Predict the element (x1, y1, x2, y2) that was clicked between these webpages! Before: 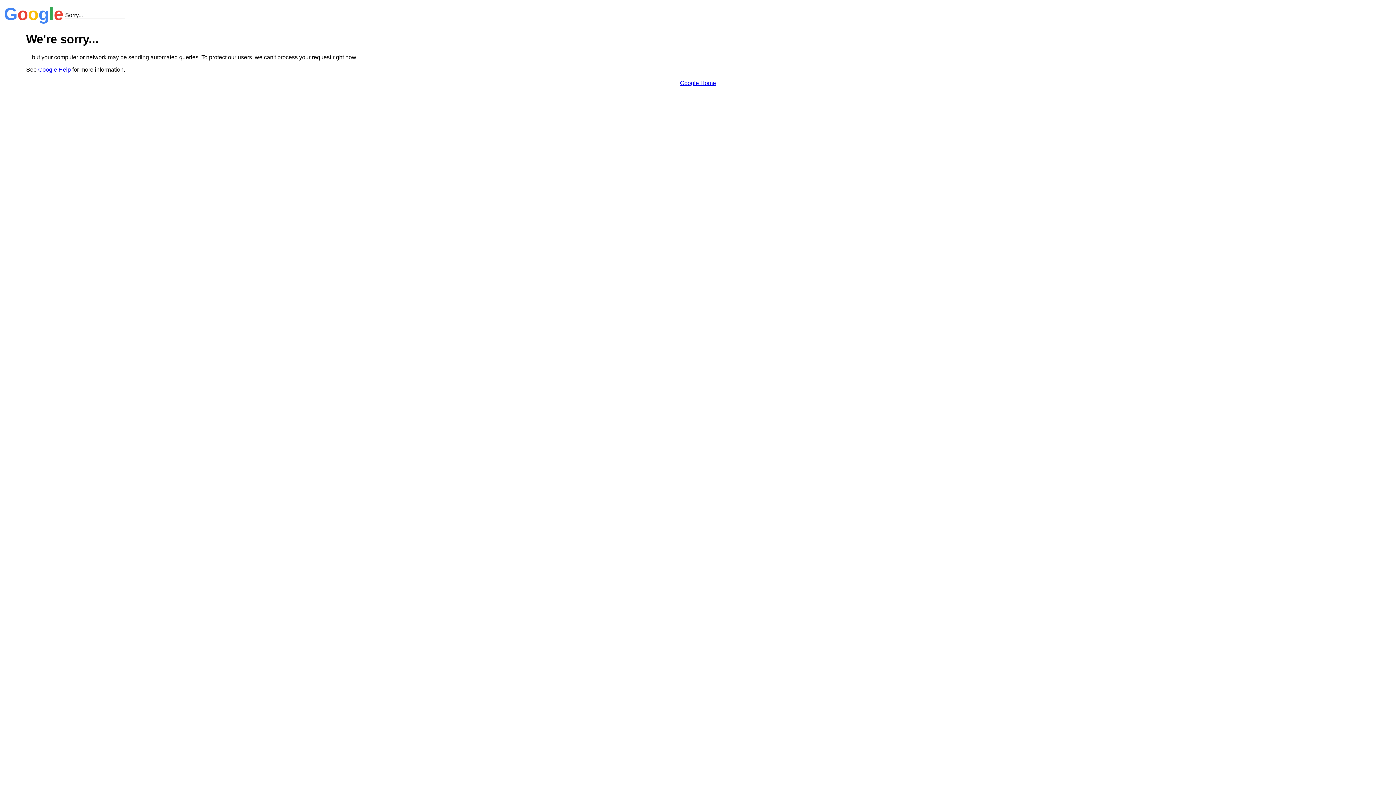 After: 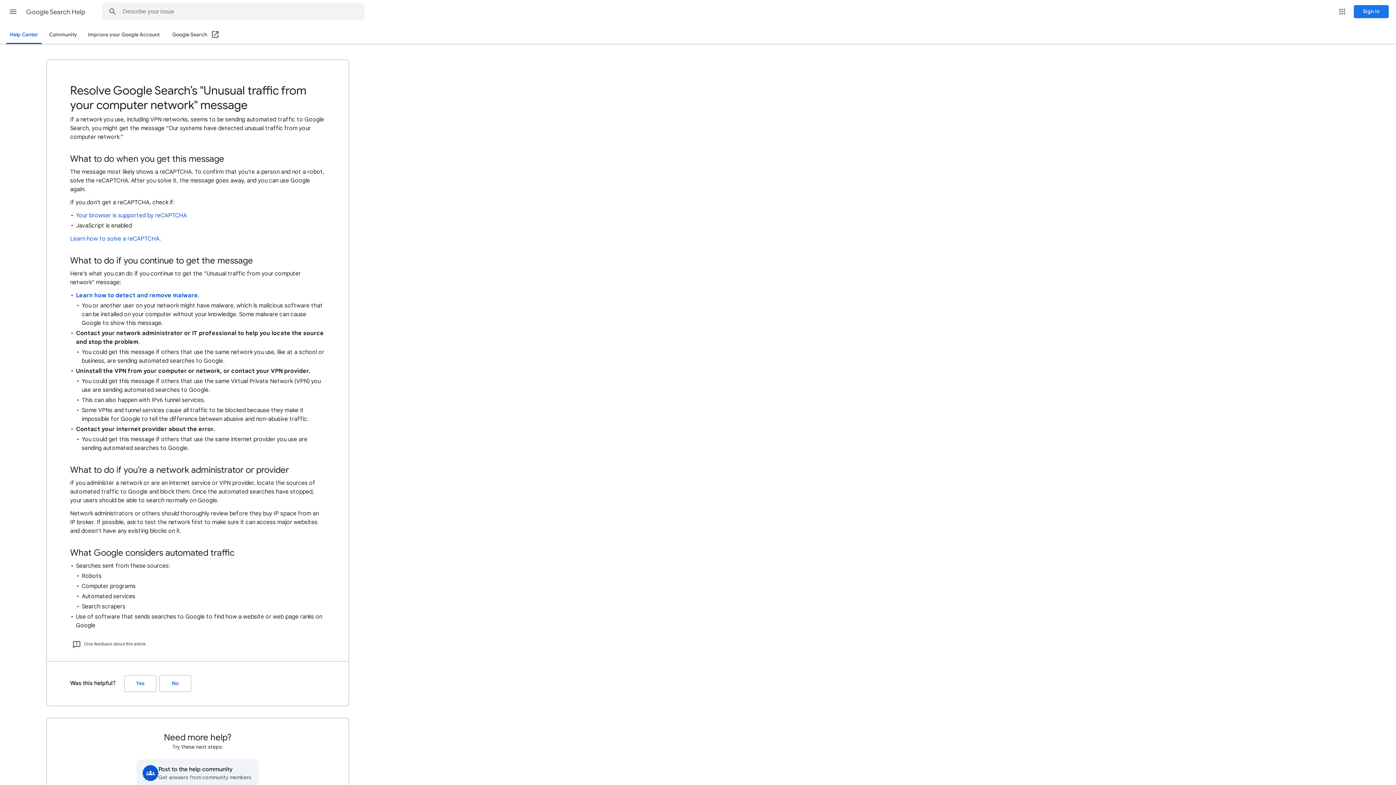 Action: bbox: (38, 66, 70, 72) label: Google Help